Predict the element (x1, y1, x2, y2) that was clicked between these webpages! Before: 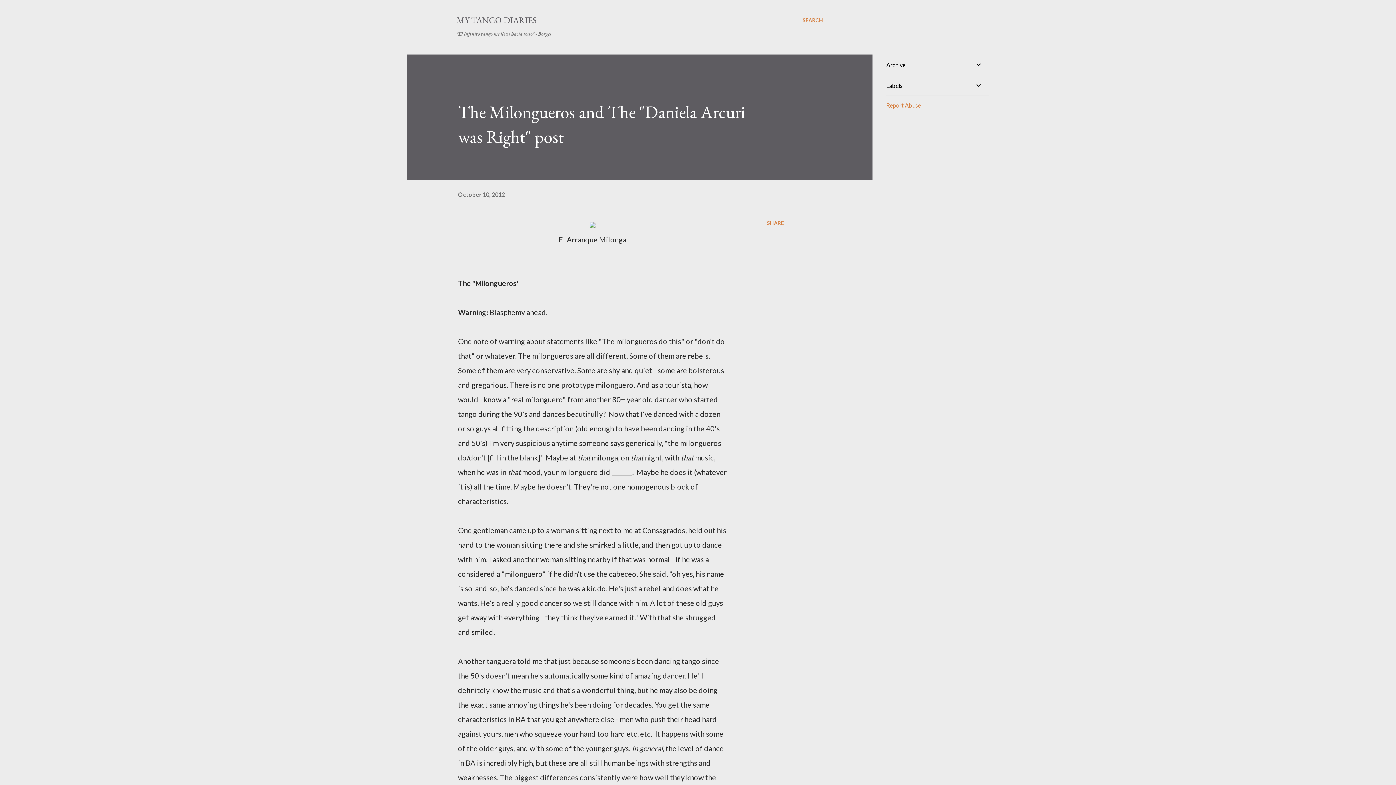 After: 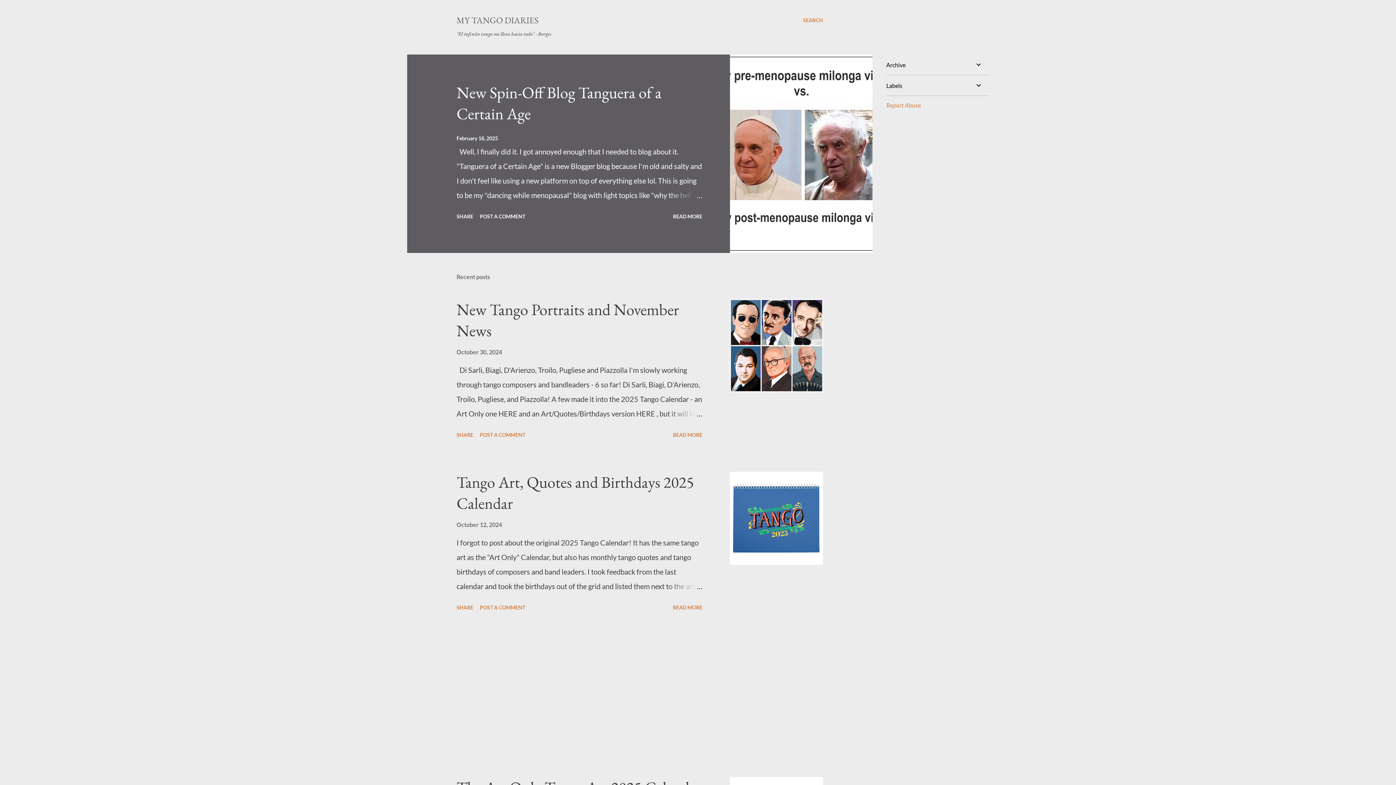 Action: label: MY TANGO DIARIES bbox: (456, 14, 537, 25)